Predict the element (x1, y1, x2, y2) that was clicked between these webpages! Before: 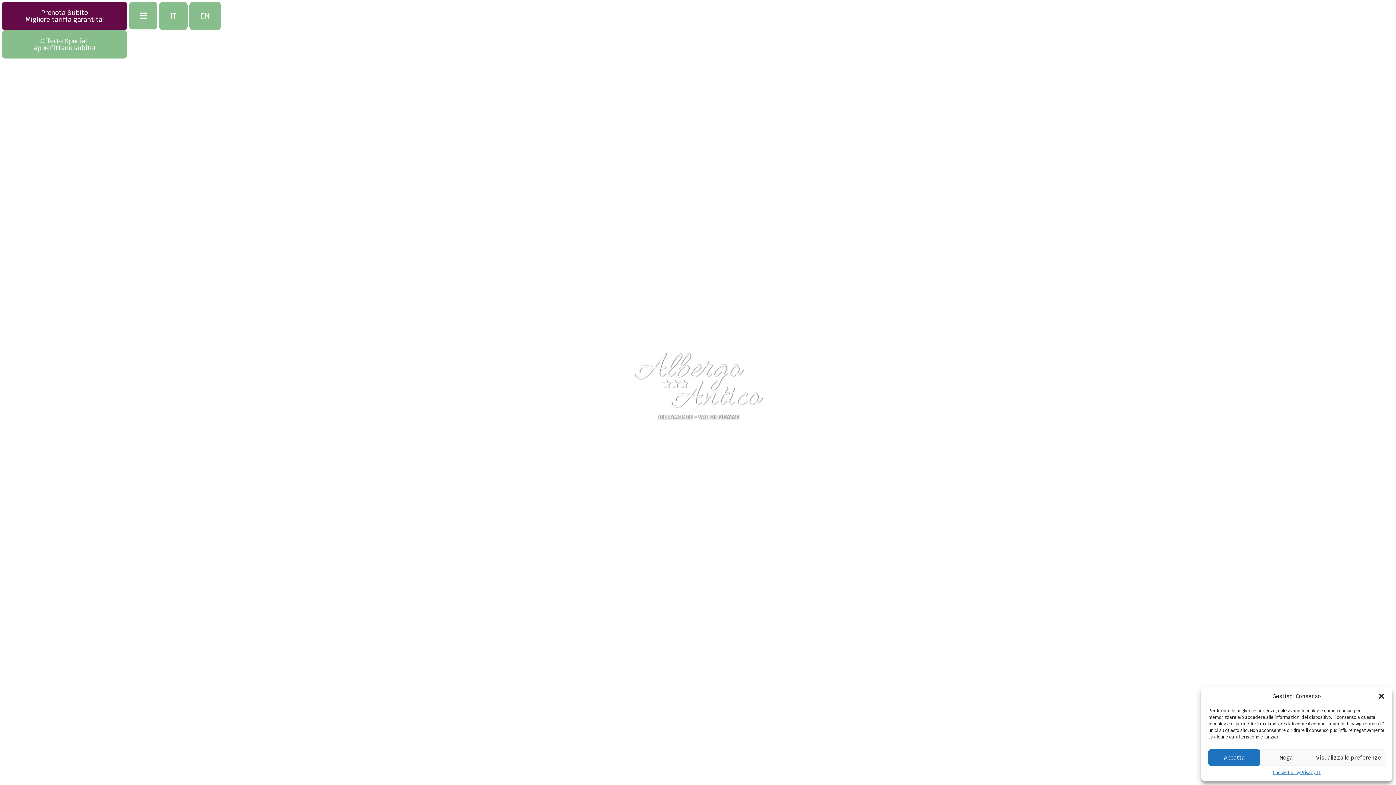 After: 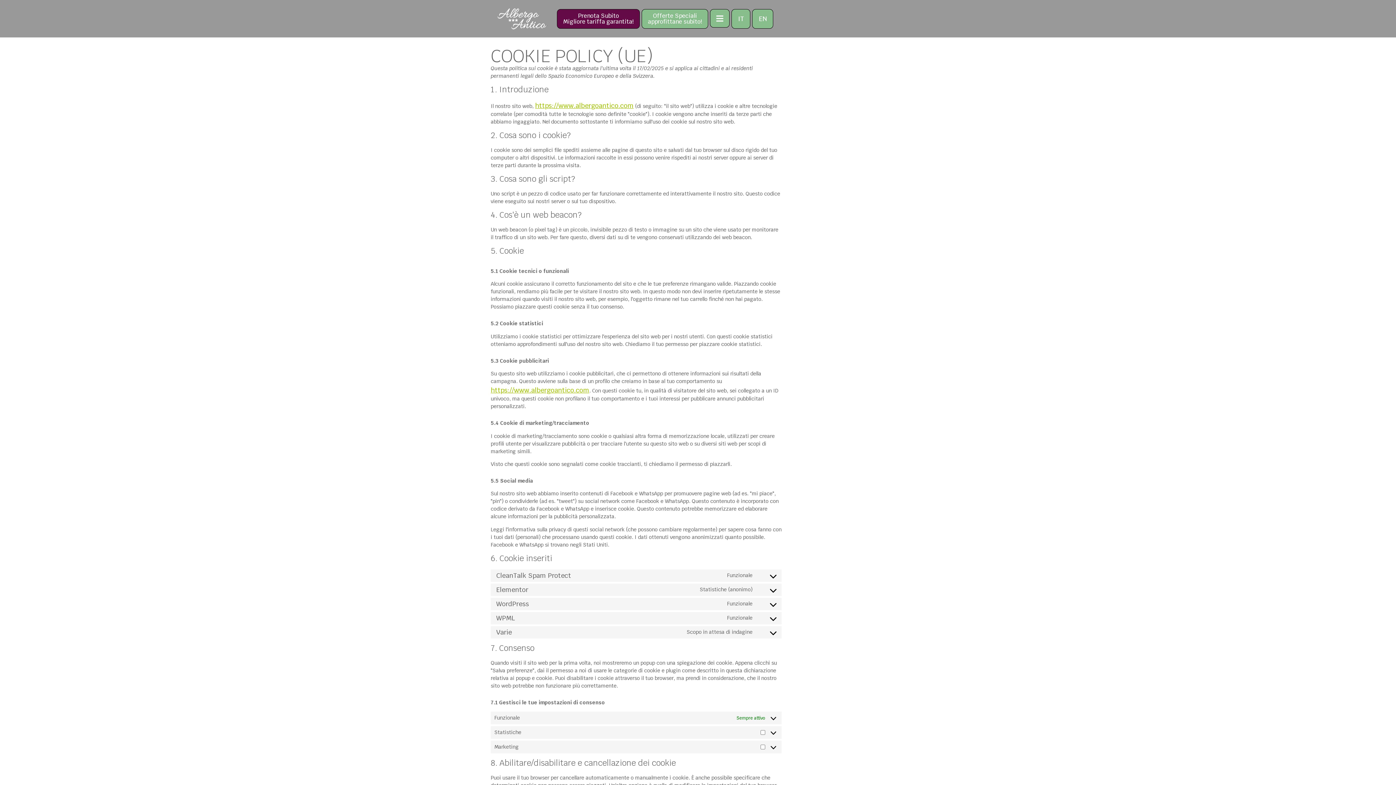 Action: bbox: (1273, 769, 1300, 776) label: Cookie Policy